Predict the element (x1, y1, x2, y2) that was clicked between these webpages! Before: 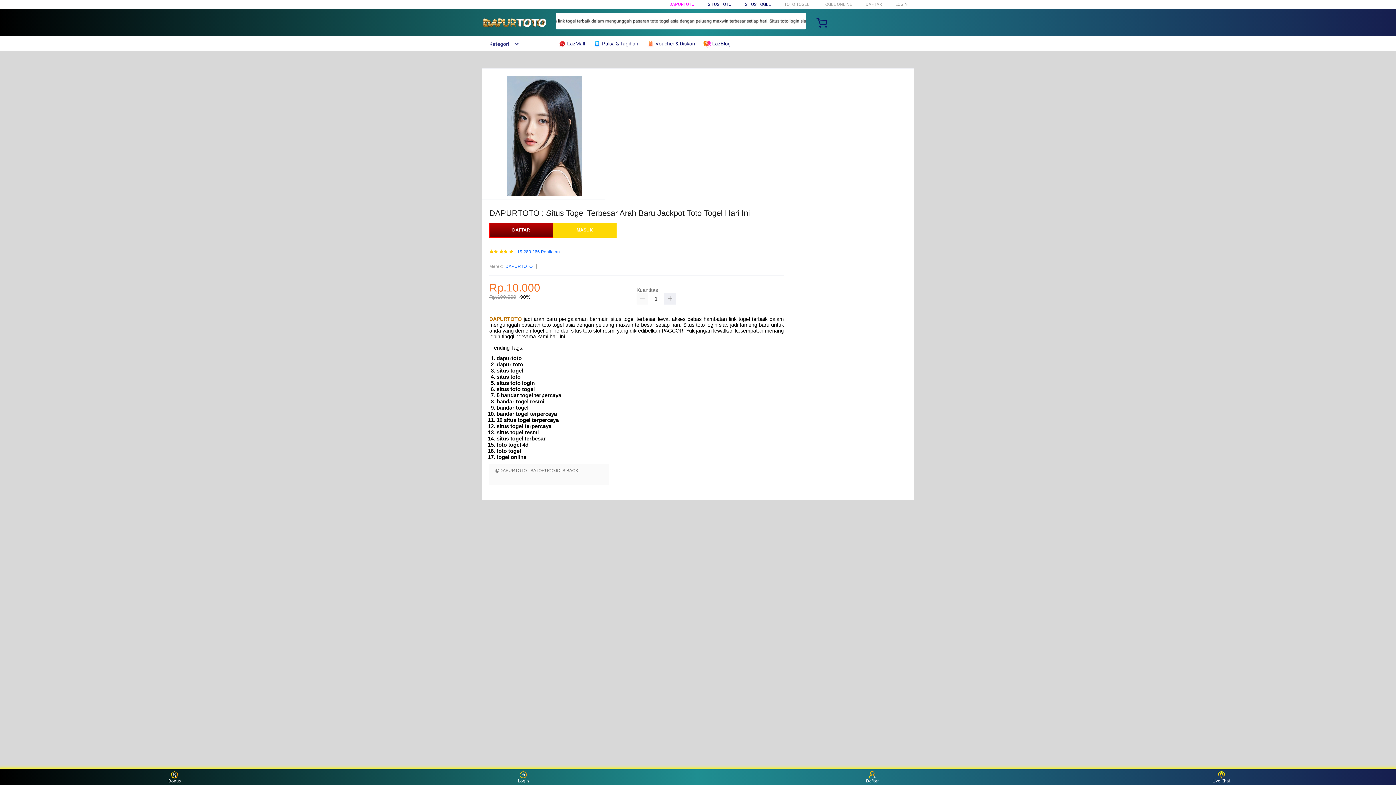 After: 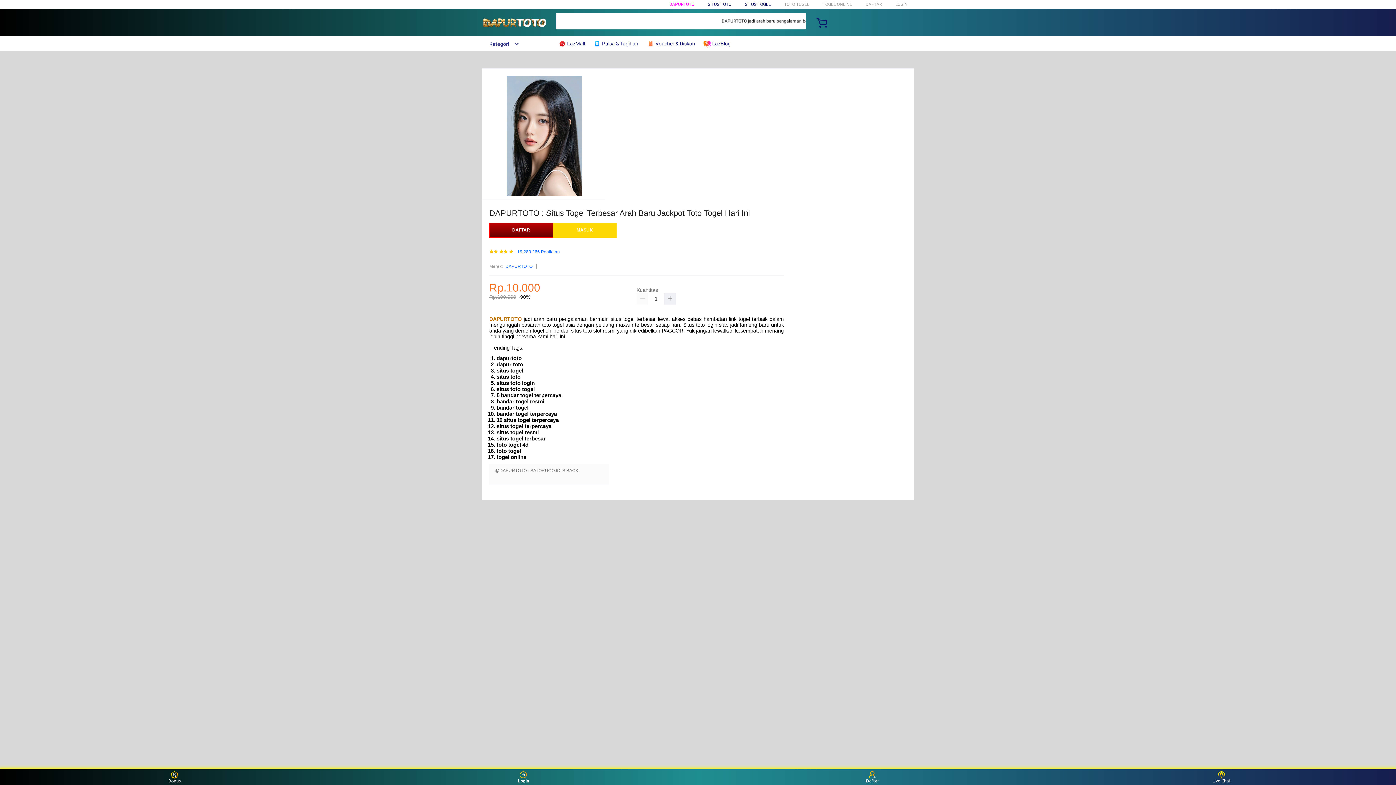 Action: bbox: (510, 771, 537, 783) label: Login